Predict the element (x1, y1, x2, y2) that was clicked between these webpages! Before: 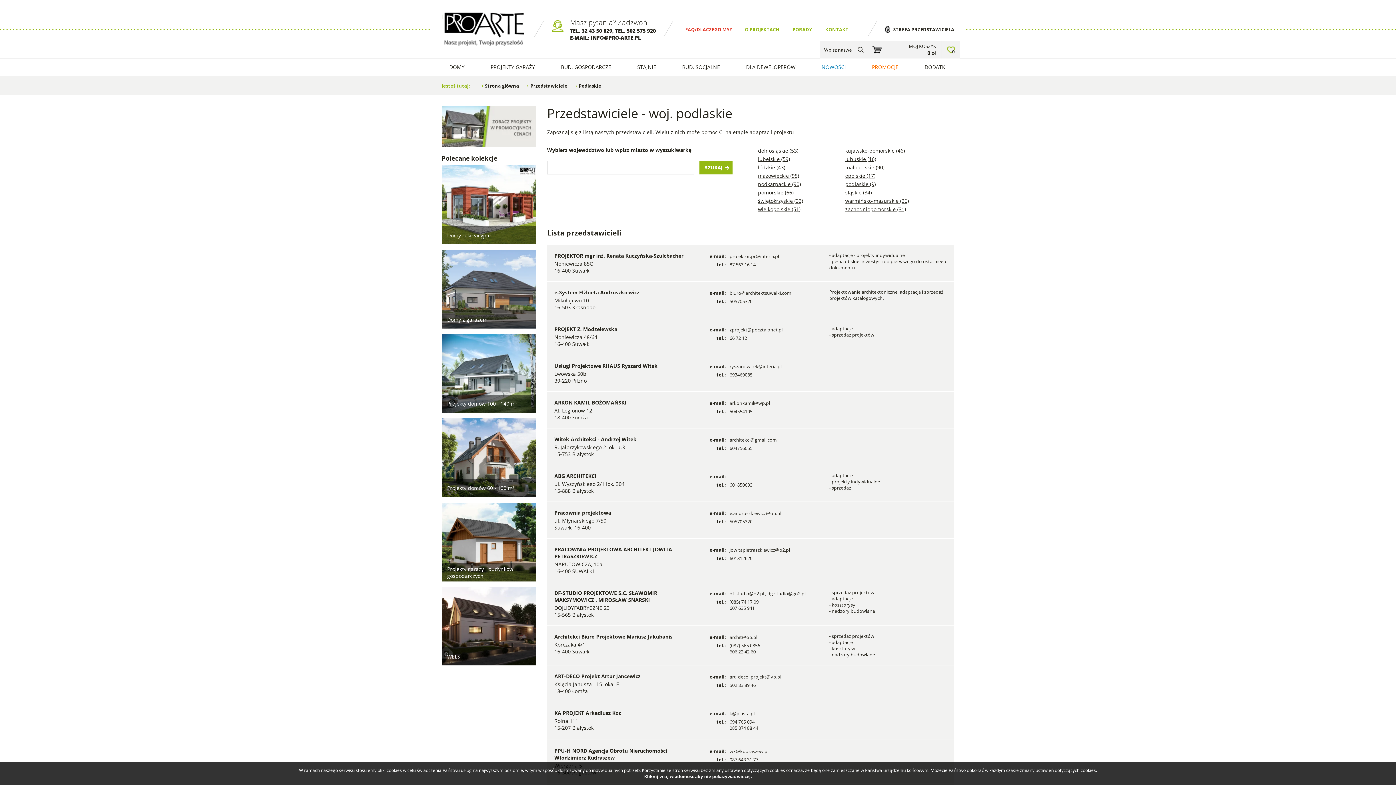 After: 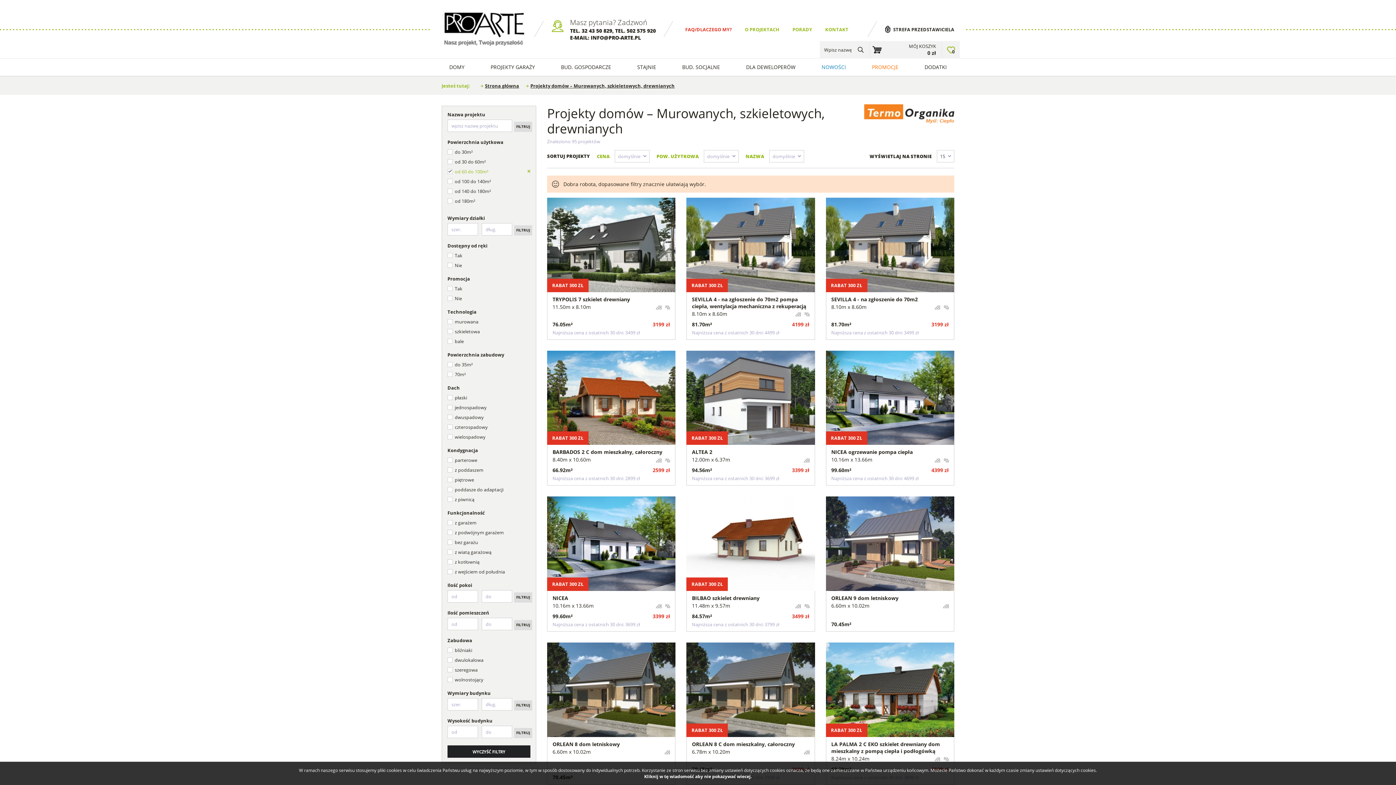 Action: bbox: (441, 418, 536, 497) label: Projekty domów 60 - 100 m²